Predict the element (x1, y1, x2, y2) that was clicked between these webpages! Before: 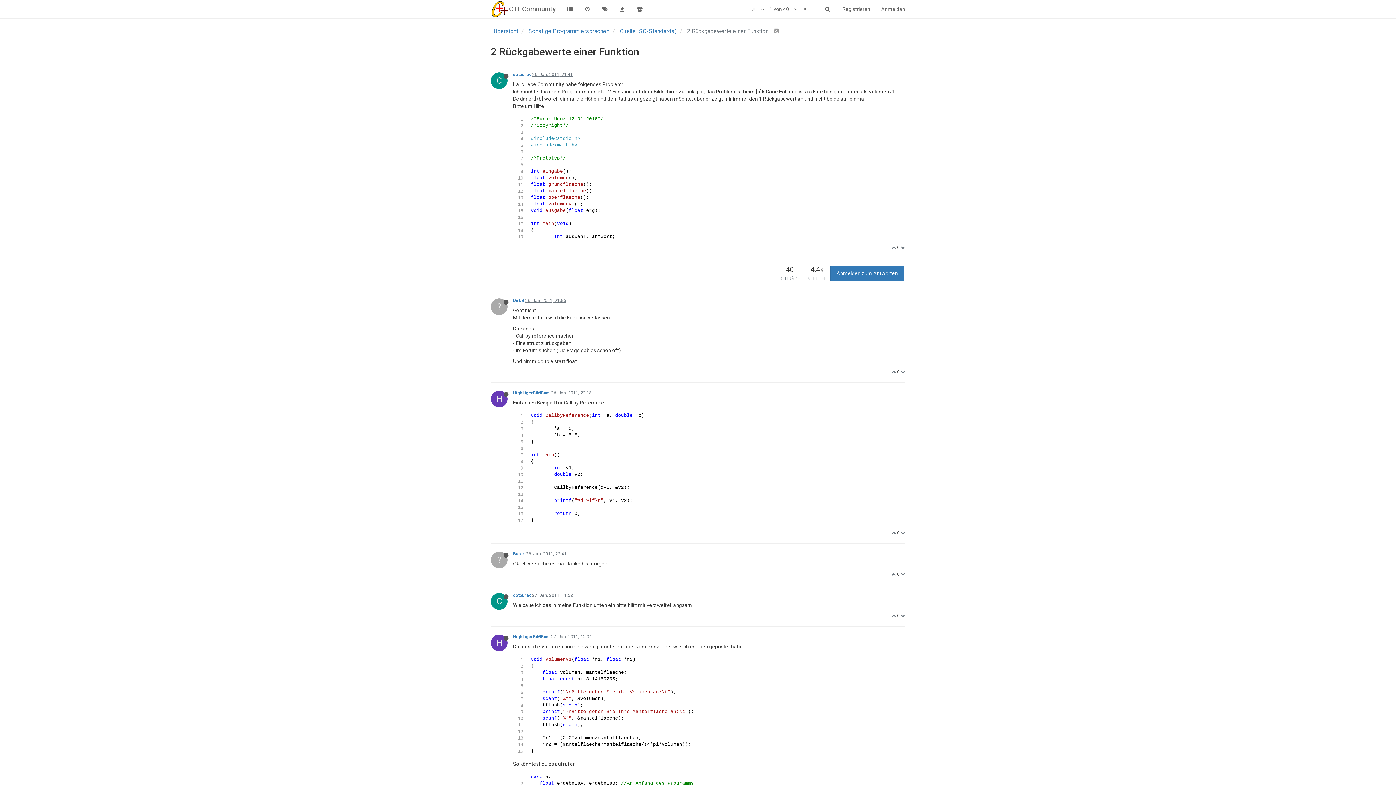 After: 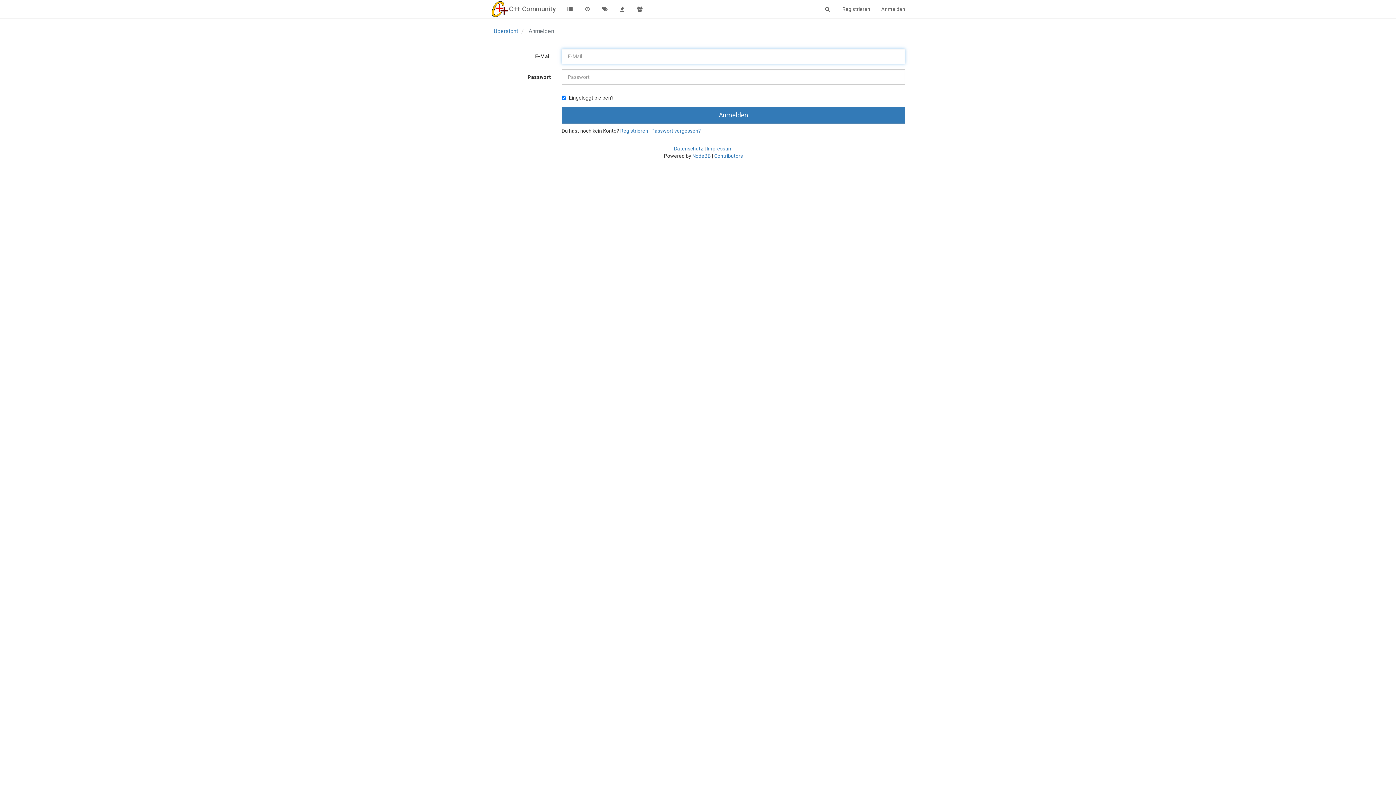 Action: bbox: (901, 245, 905, 250)